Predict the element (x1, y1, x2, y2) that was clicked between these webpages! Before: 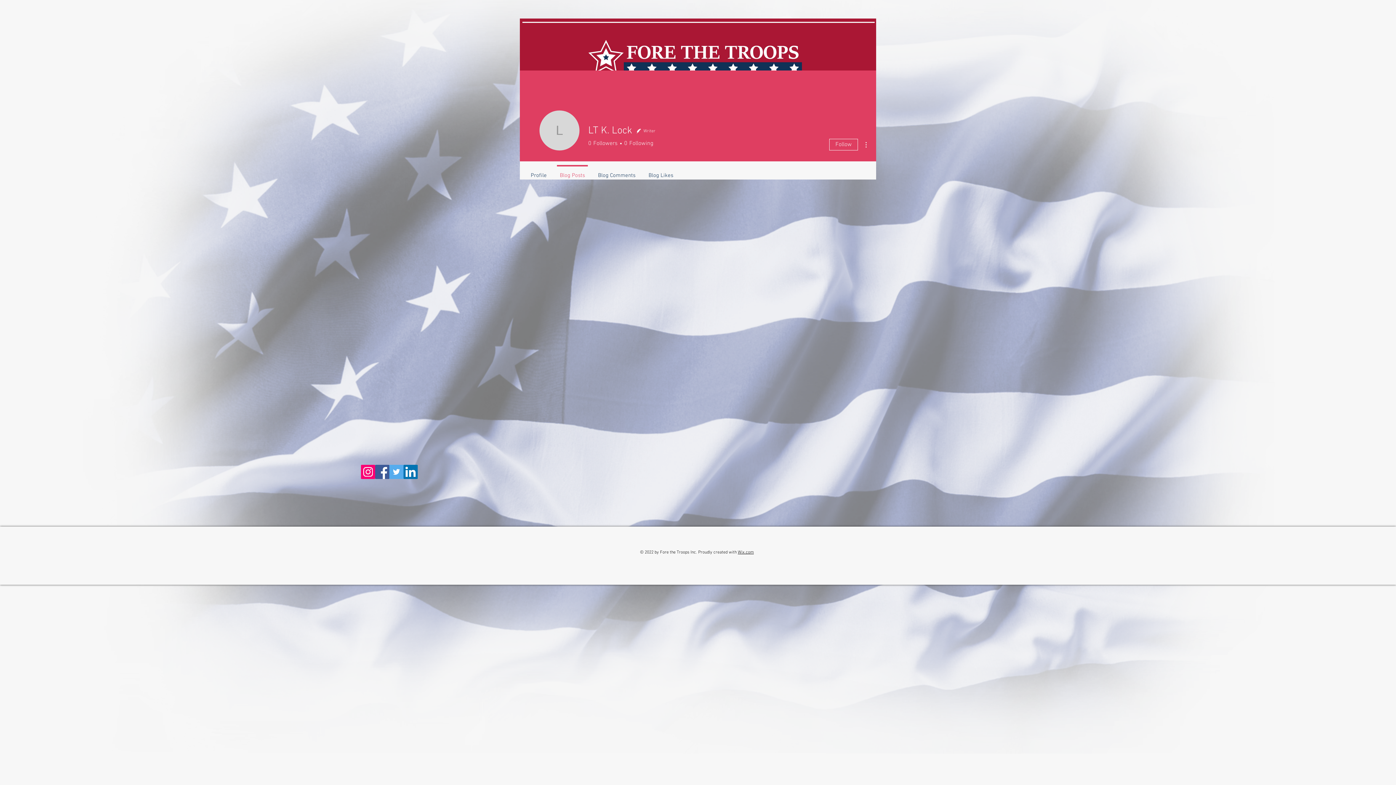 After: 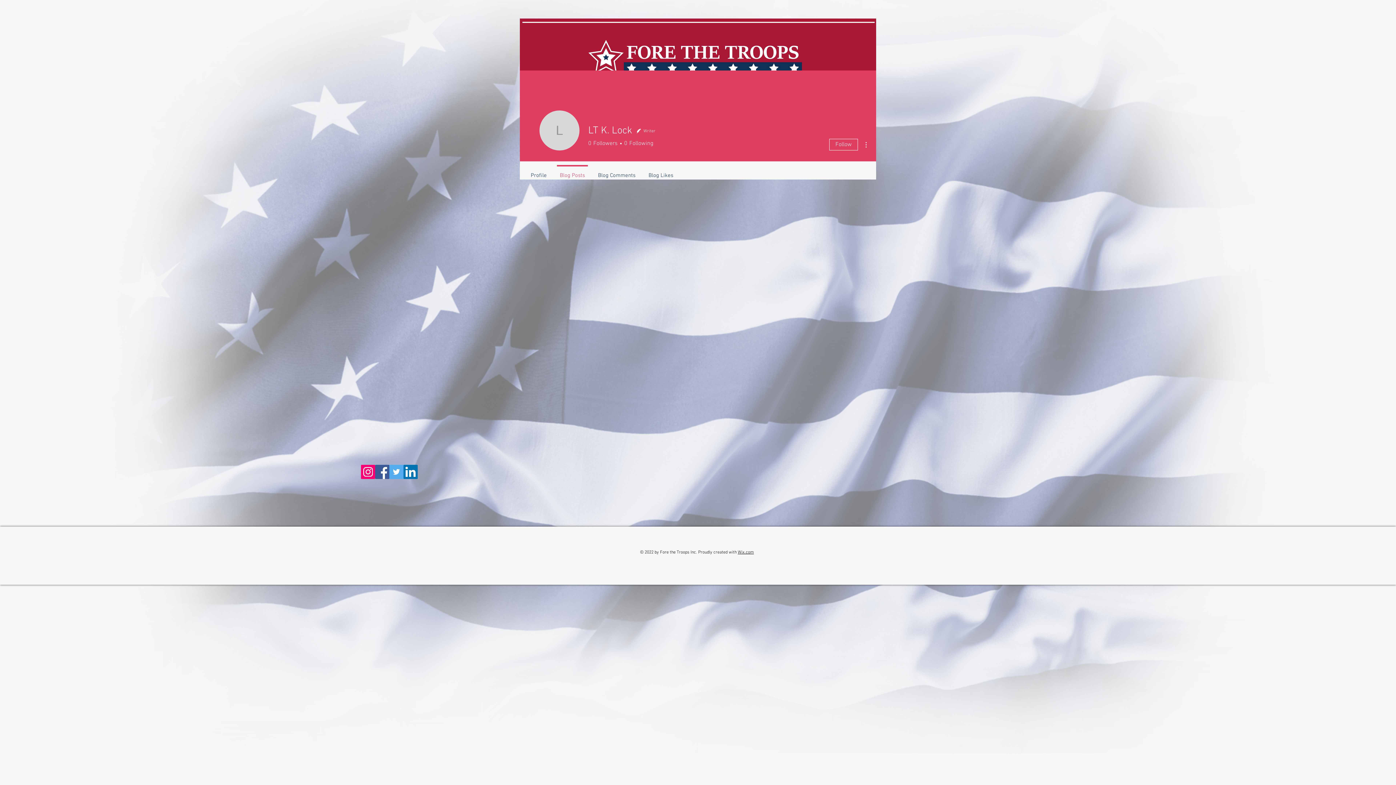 Action: label: LinkedIn bbox: (403, 465, 417, 479)